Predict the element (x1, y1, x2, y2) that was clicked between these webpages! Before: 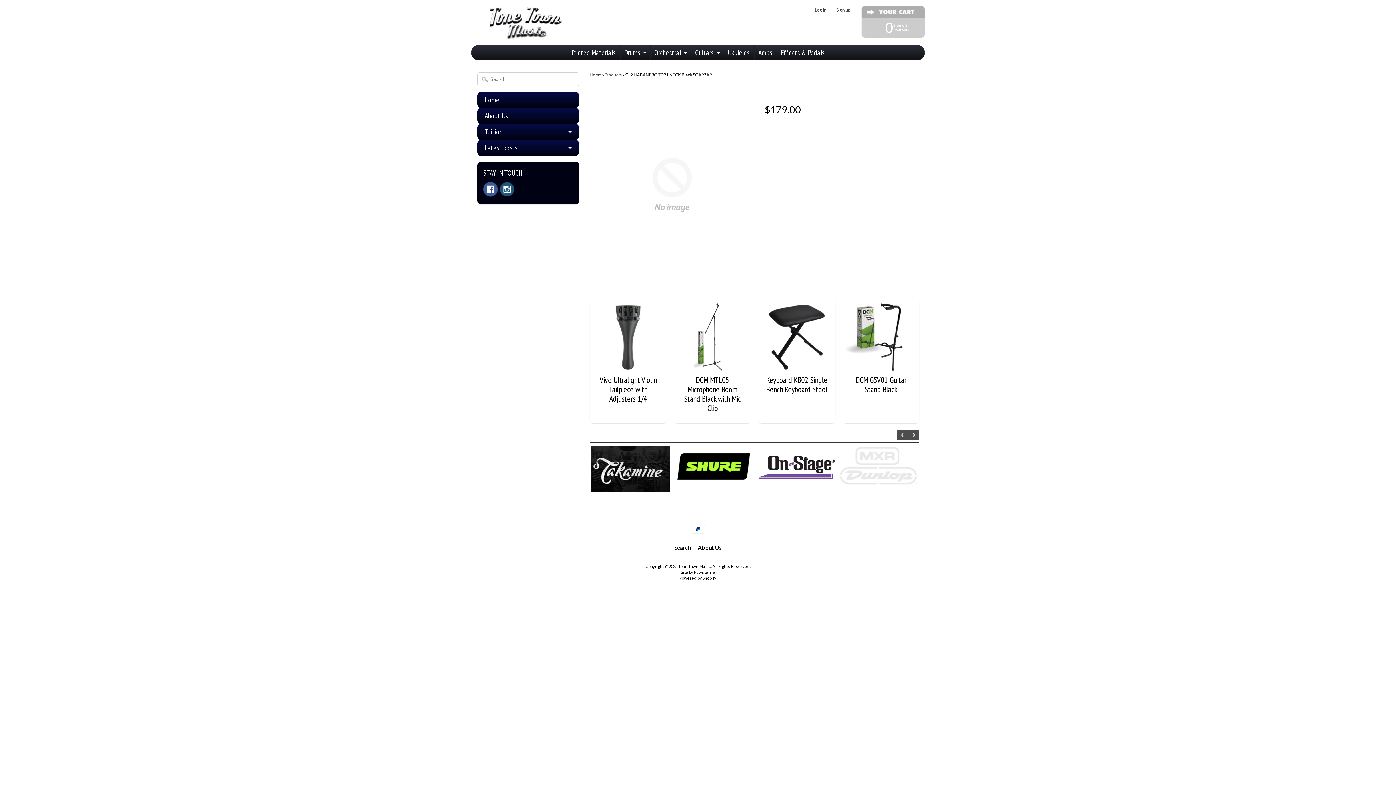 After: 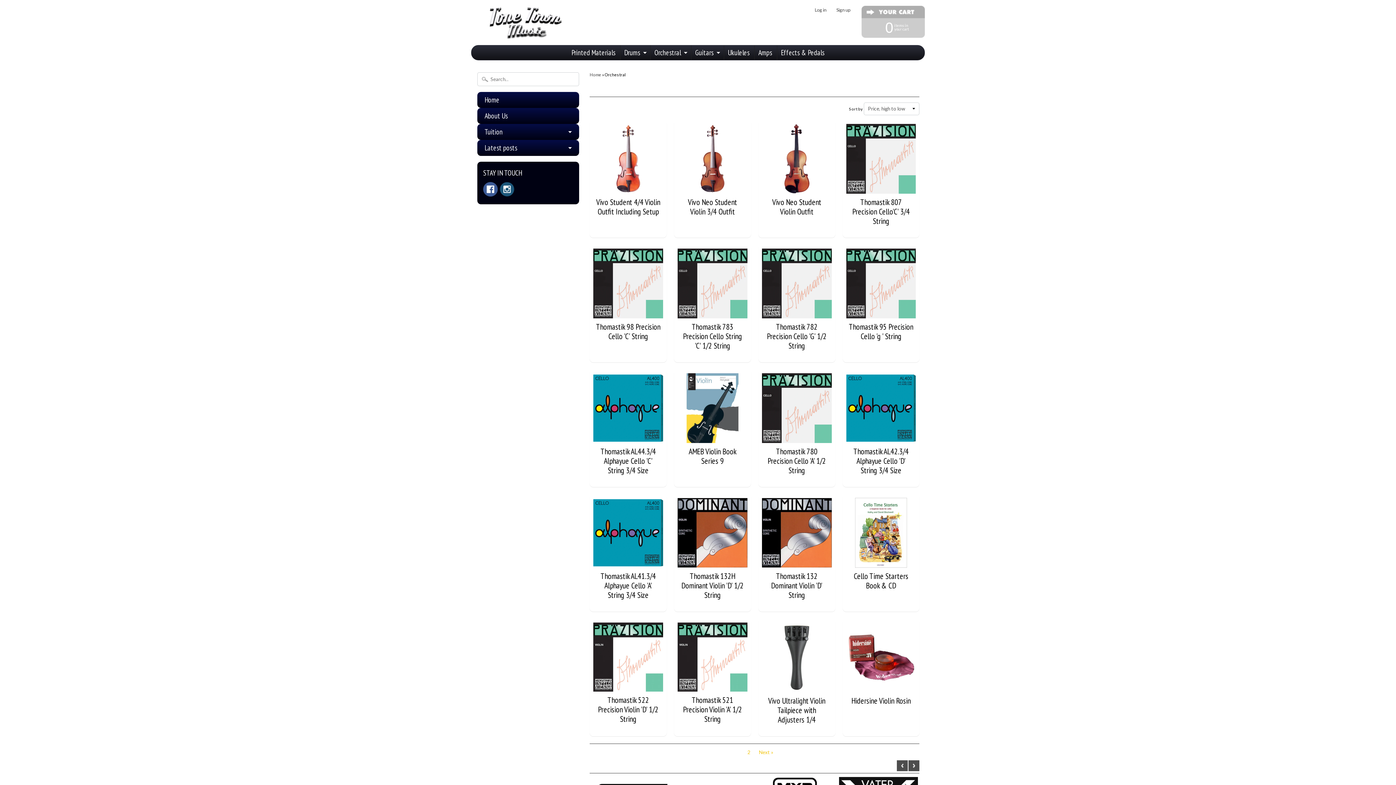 Action: label: Orchestral bbox: (650, 45, 690, 60)